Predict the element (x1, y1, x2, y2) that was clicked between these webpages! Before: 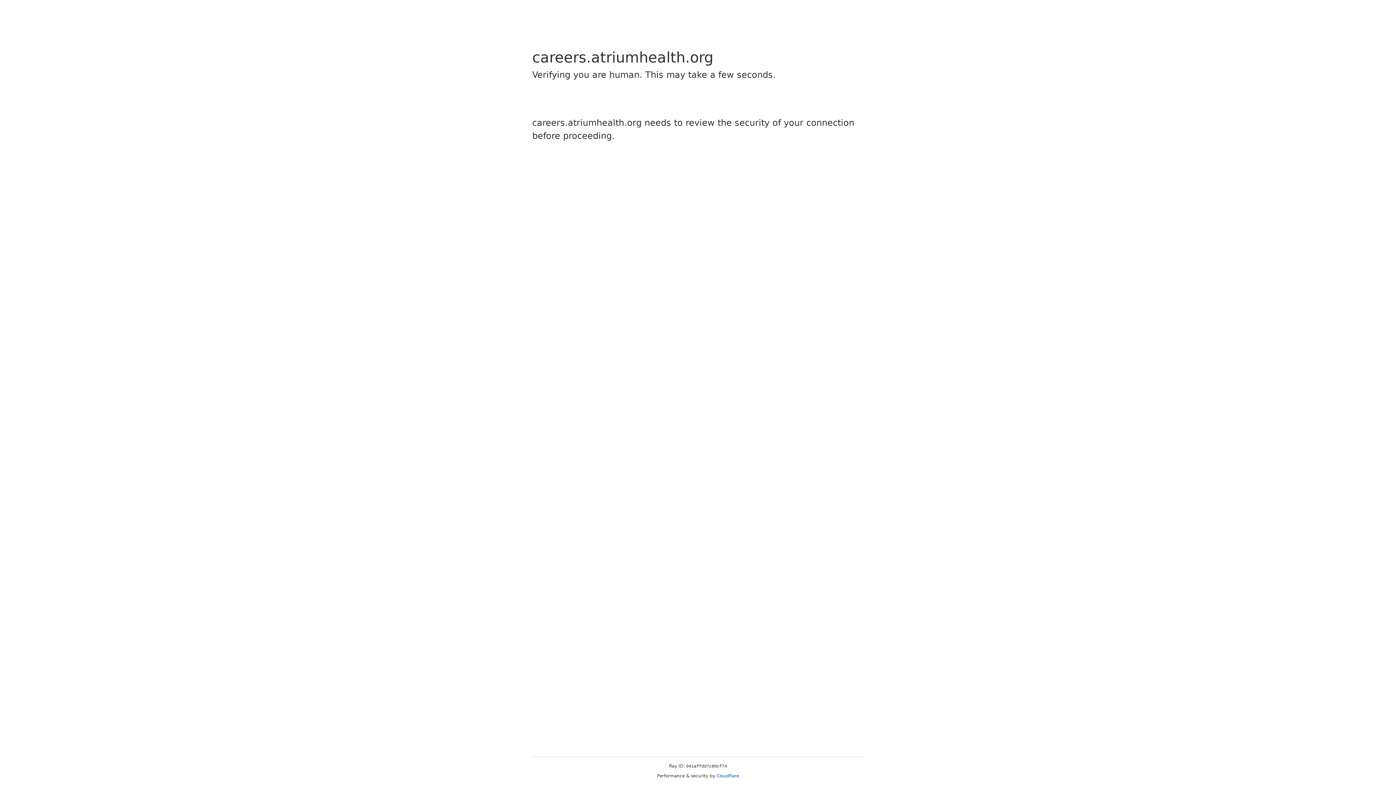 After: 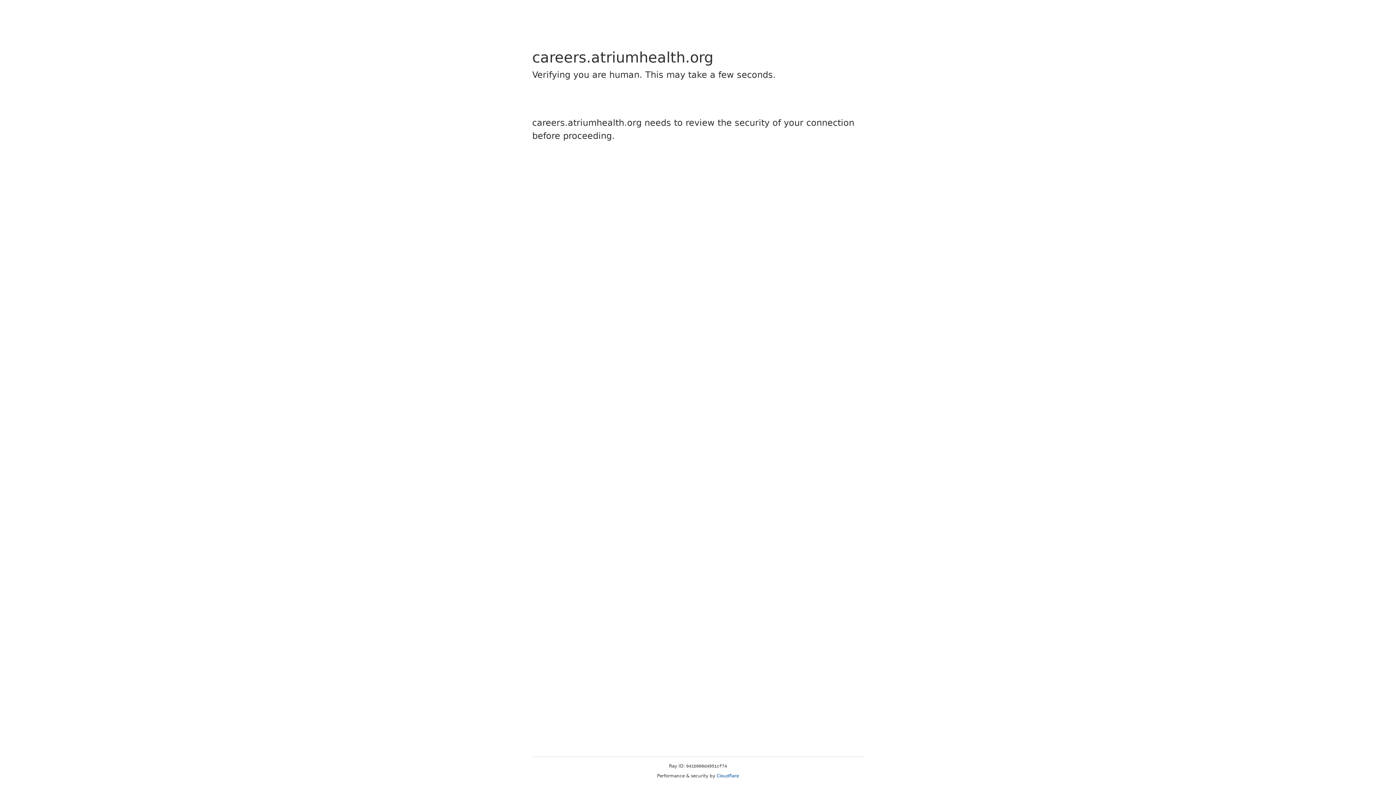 Action: label: Cloudflare bbox: (716, 773, 739, 778)